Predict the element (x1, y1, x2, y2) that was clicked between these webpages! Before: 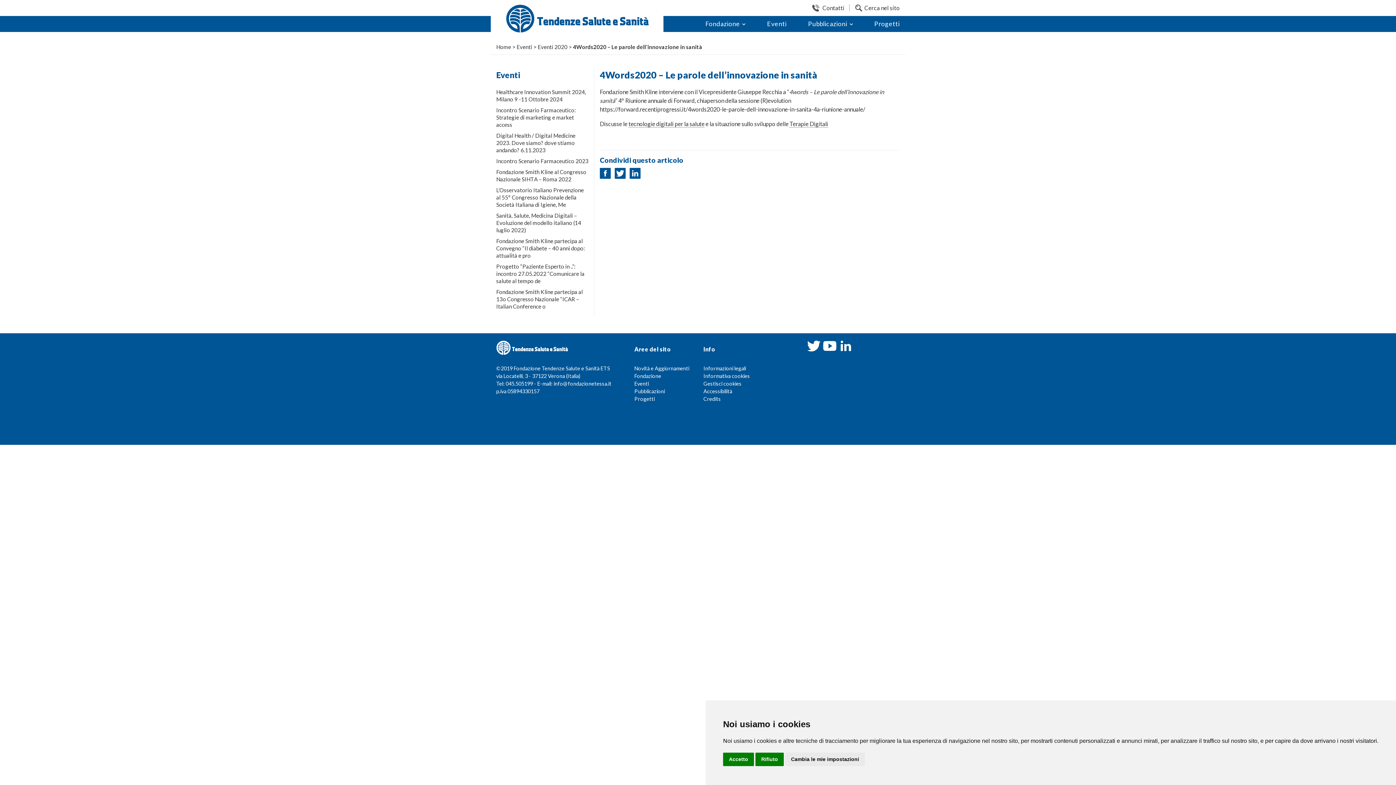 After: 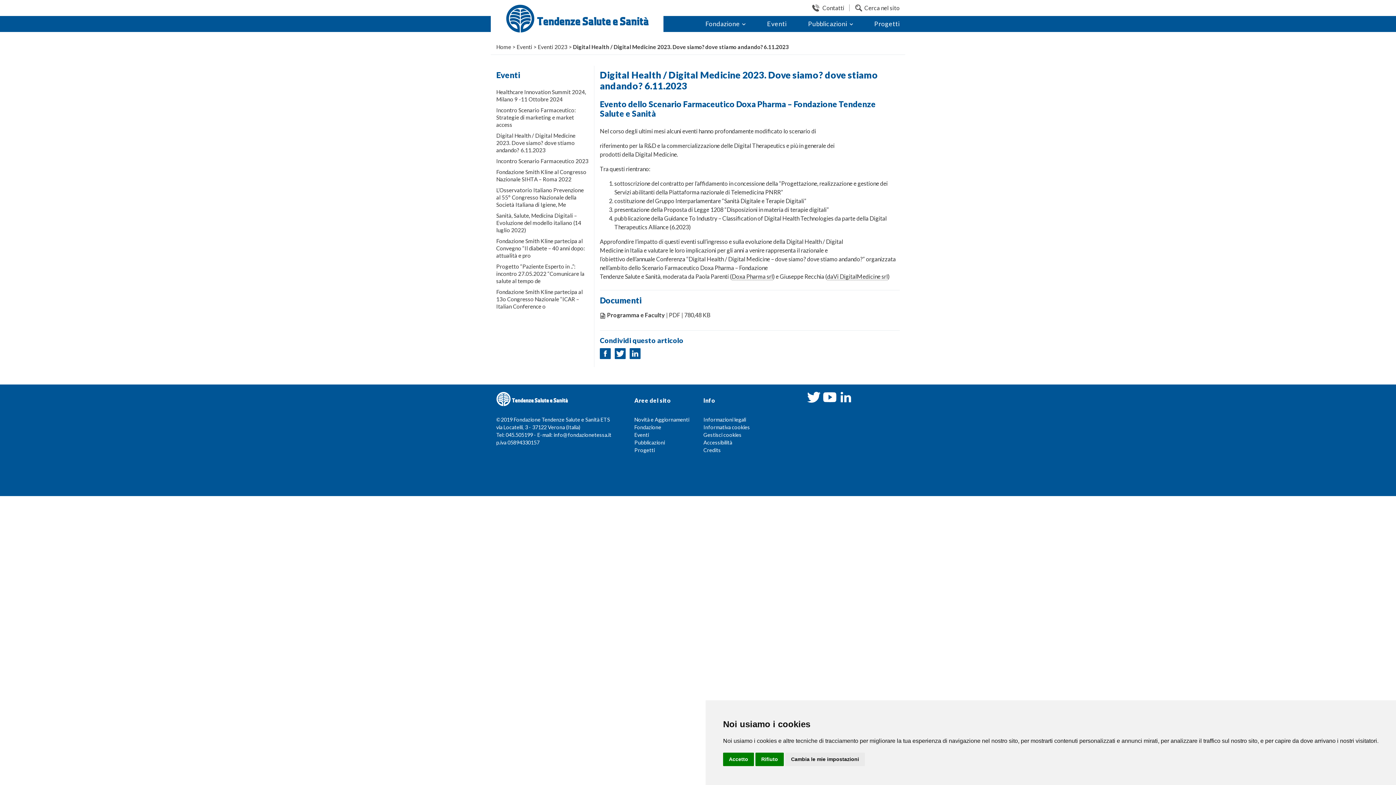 Action: label: Digital Health / Digital Medicine 2023. Dove siamo? dove stiamo andando? 6.11.2023 bbox: (496, 132, 575, 153)